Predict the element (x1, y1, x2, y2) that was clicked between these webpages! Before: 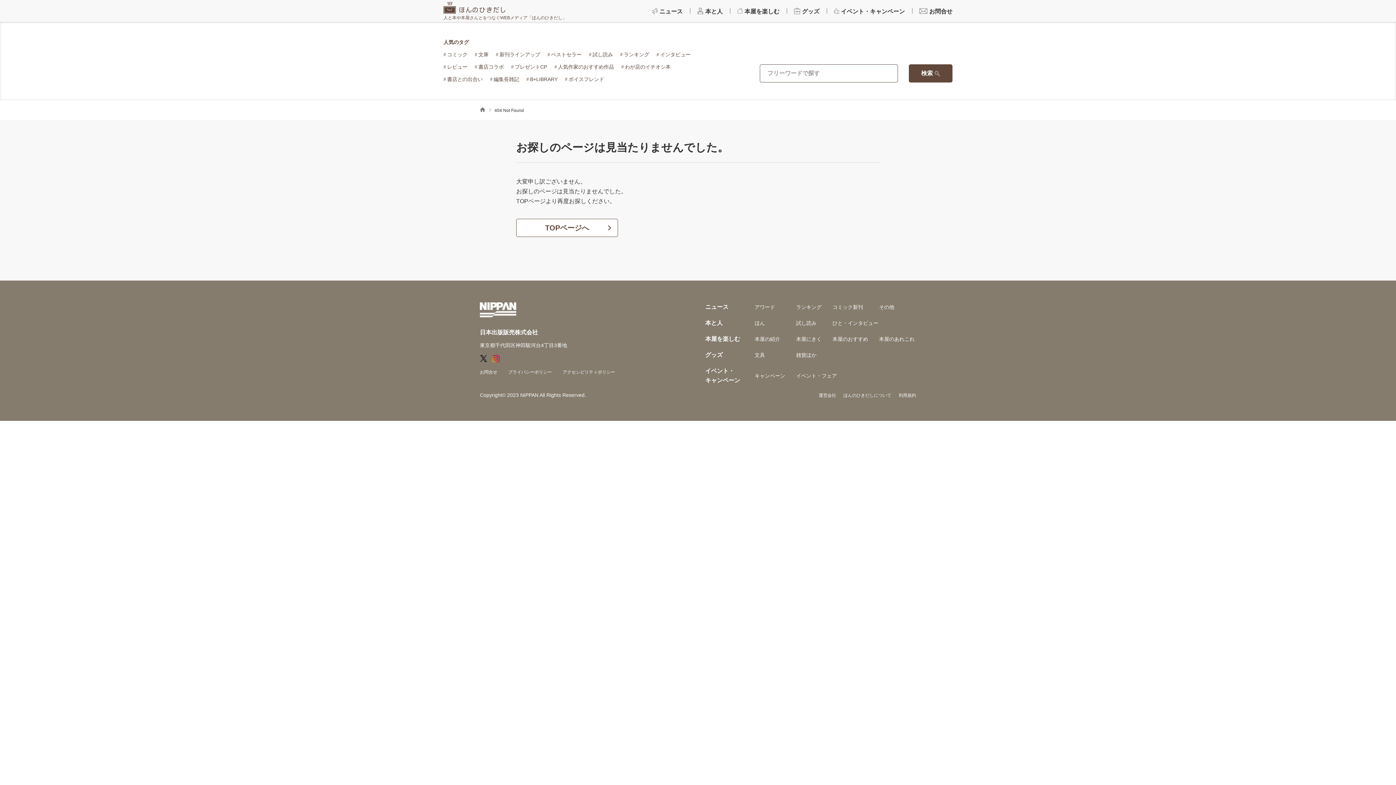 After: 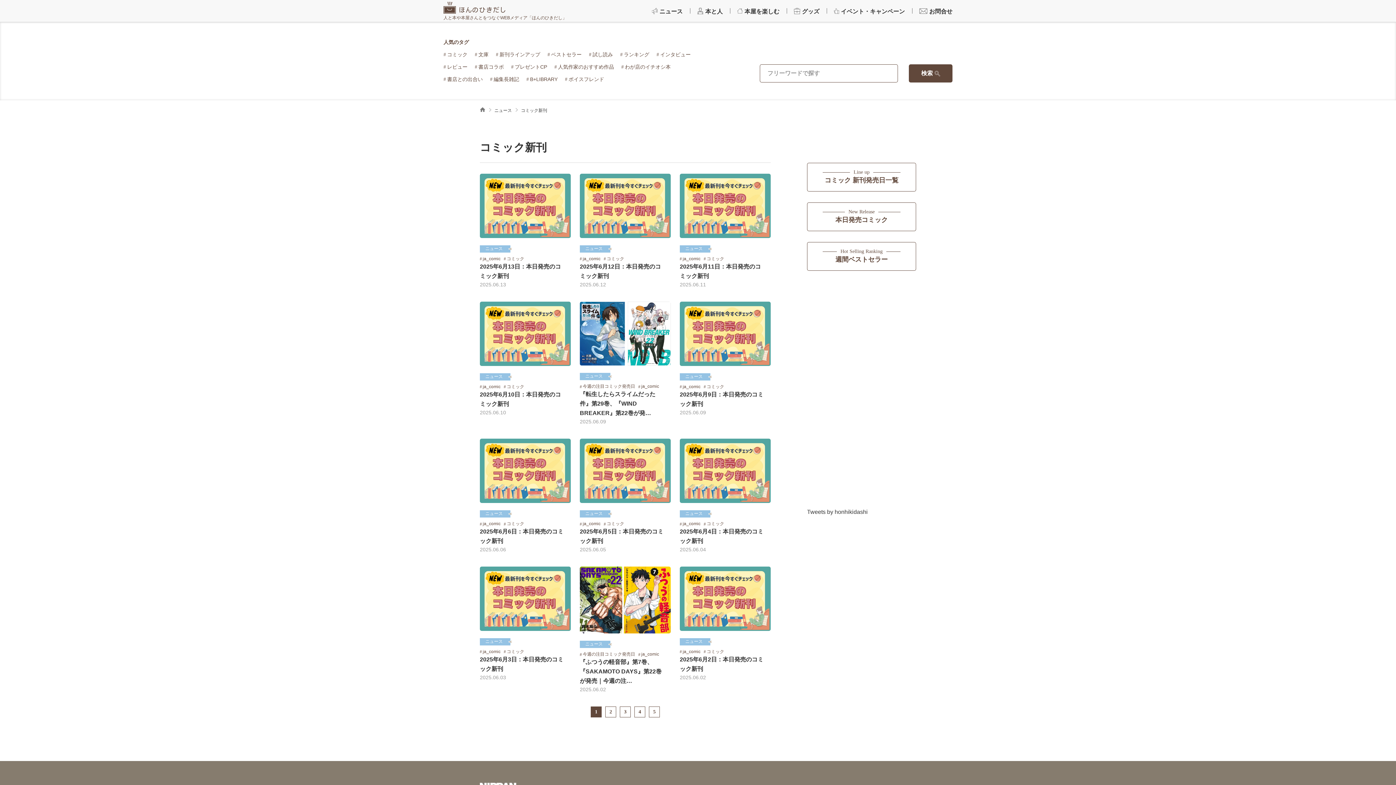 Action: bbox: (832, 303, 868, 311) label: コミック新刊